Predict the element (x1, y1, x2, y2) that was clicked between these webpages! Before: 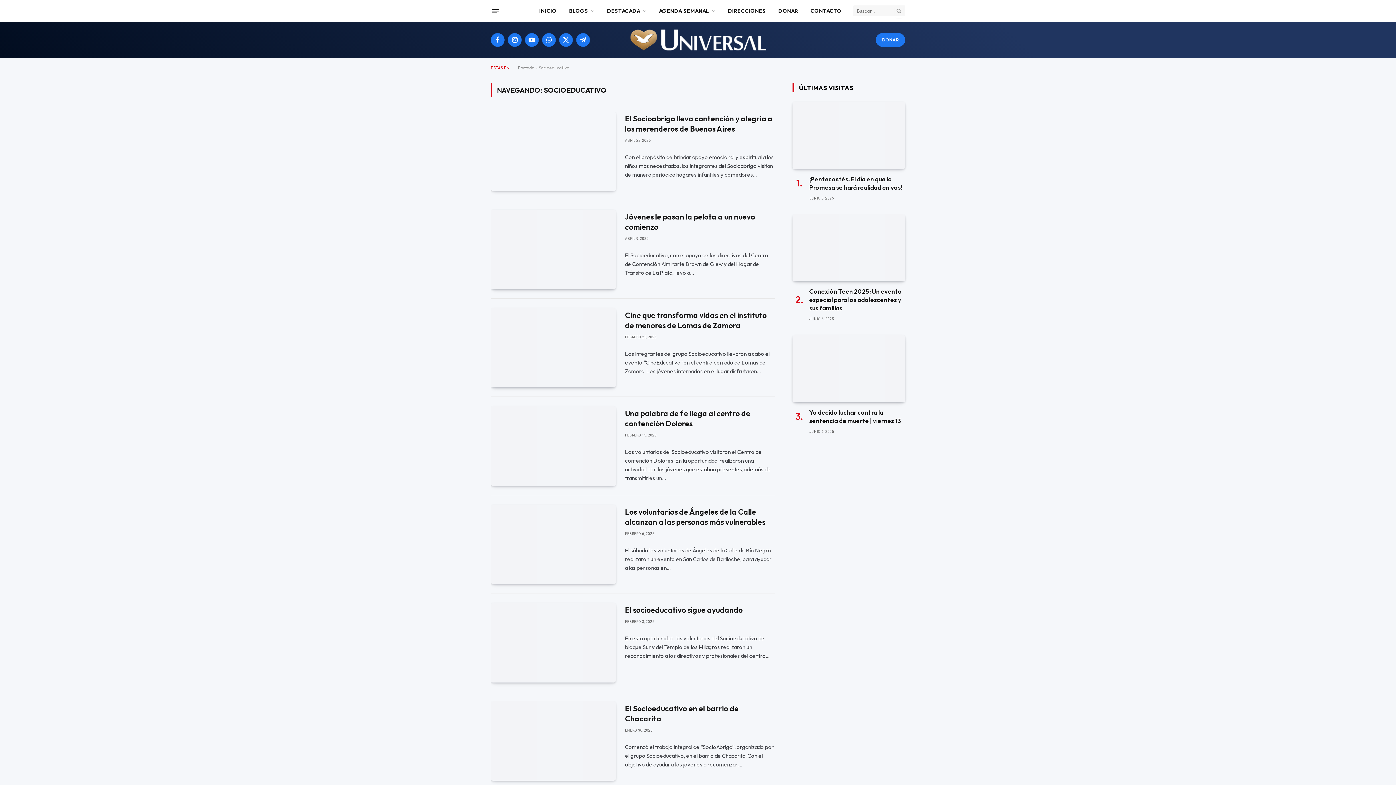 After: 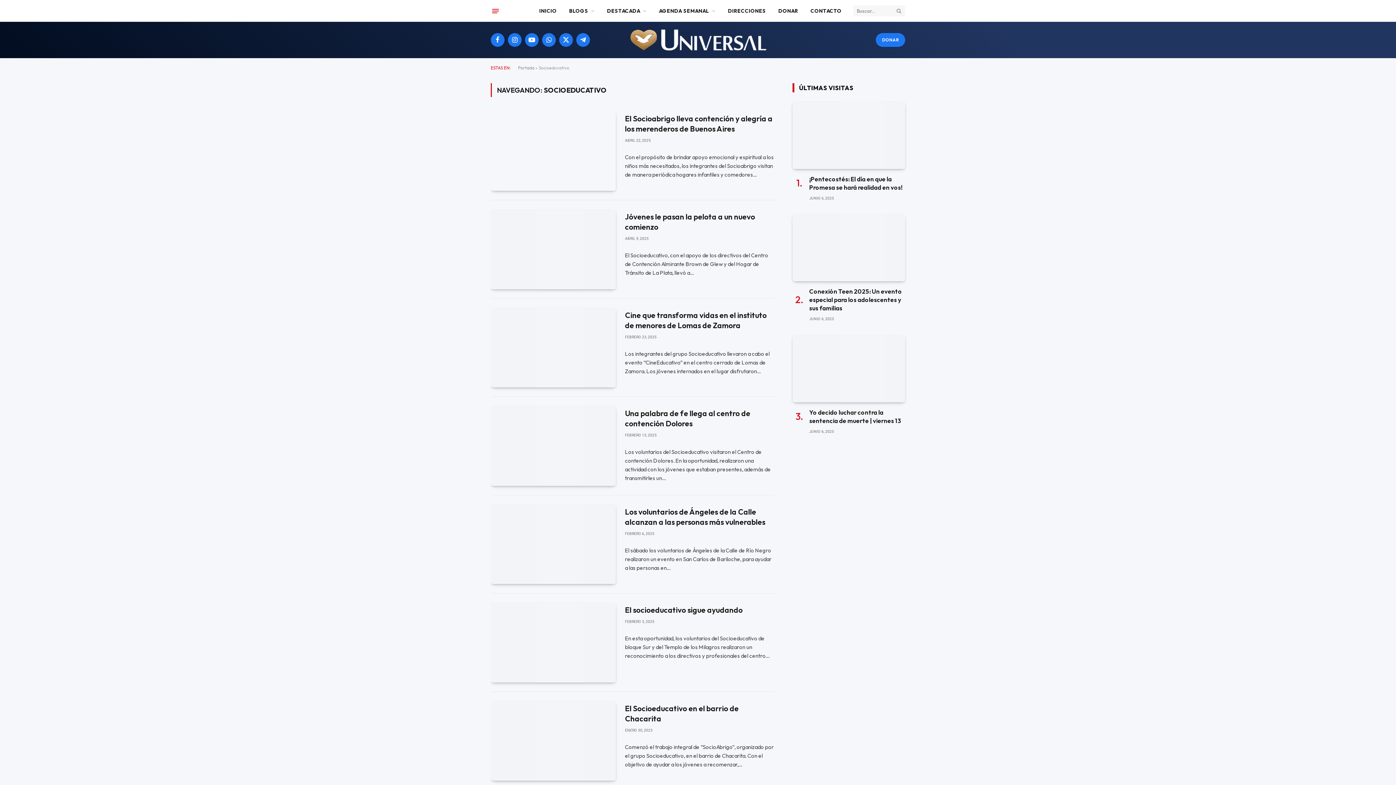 Action: bbox: (492, 5, 498, 16) label: Menu